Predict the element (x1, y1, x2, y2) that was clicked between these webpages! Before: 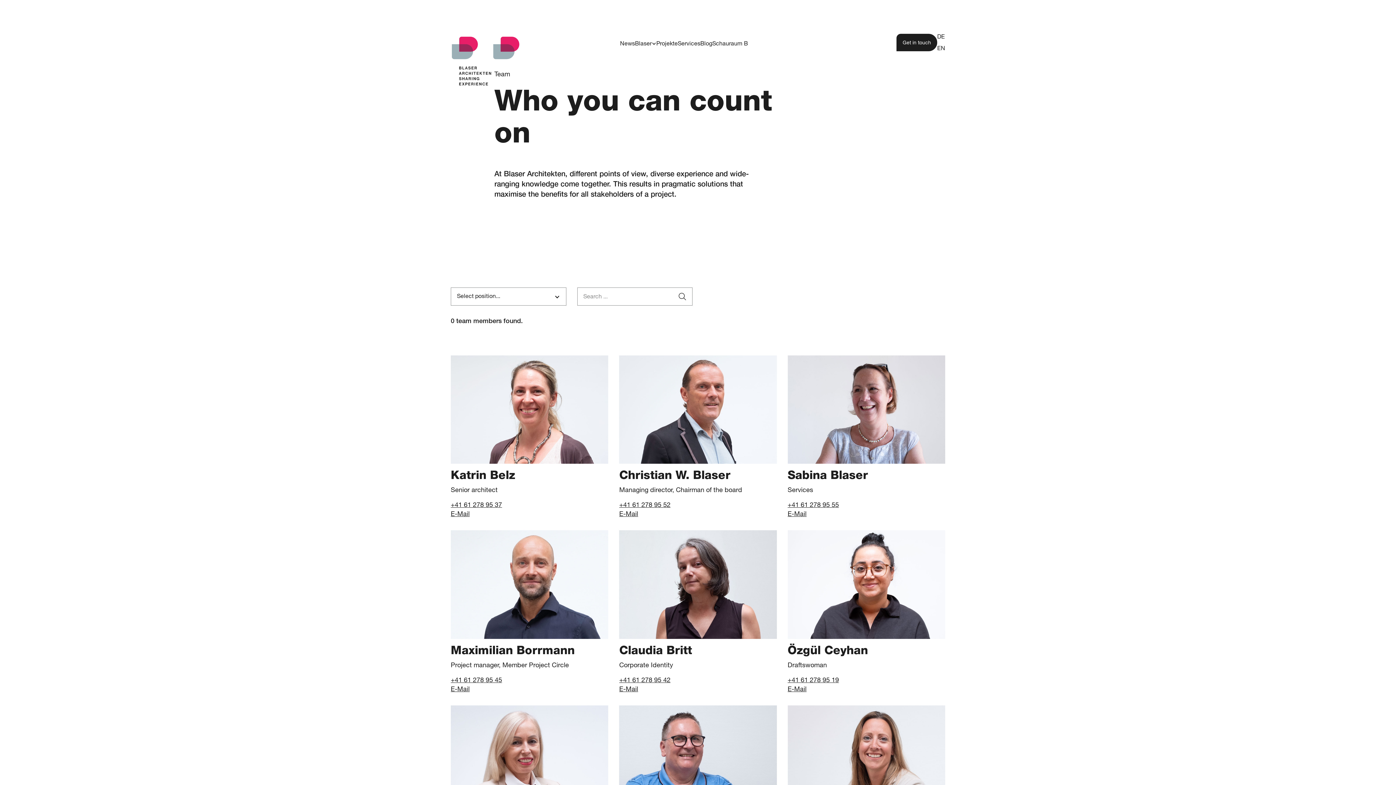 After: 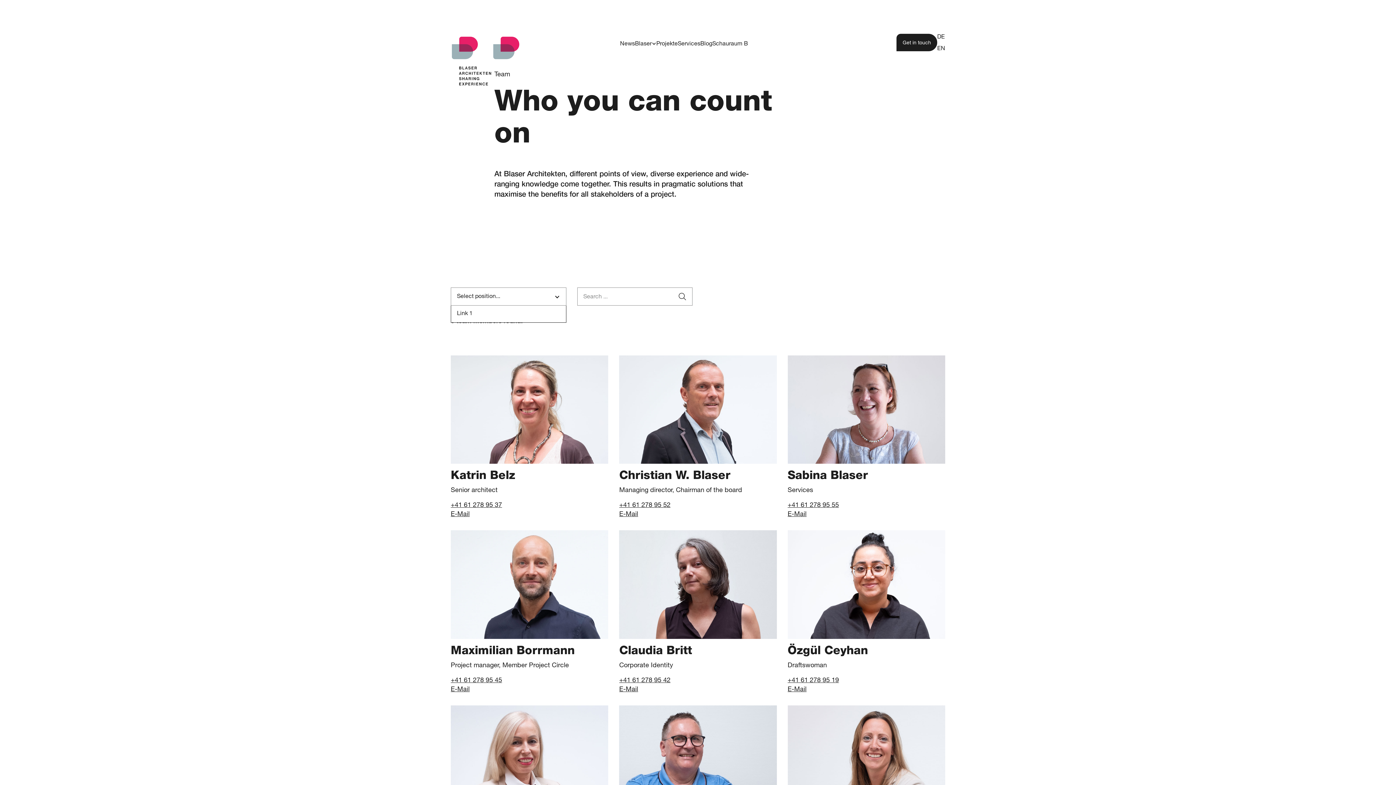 Action: label: Select position... bbox: (450, 287, 566, 305)